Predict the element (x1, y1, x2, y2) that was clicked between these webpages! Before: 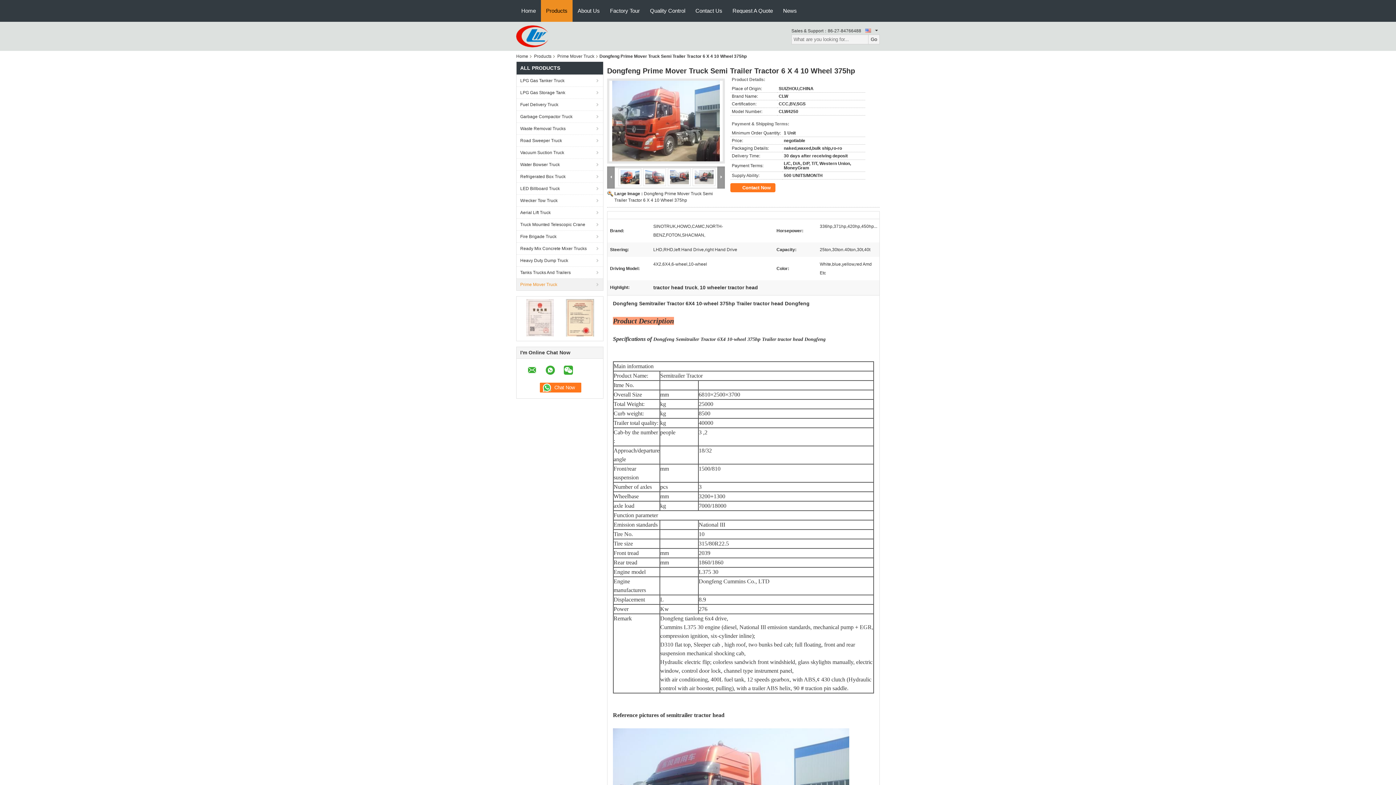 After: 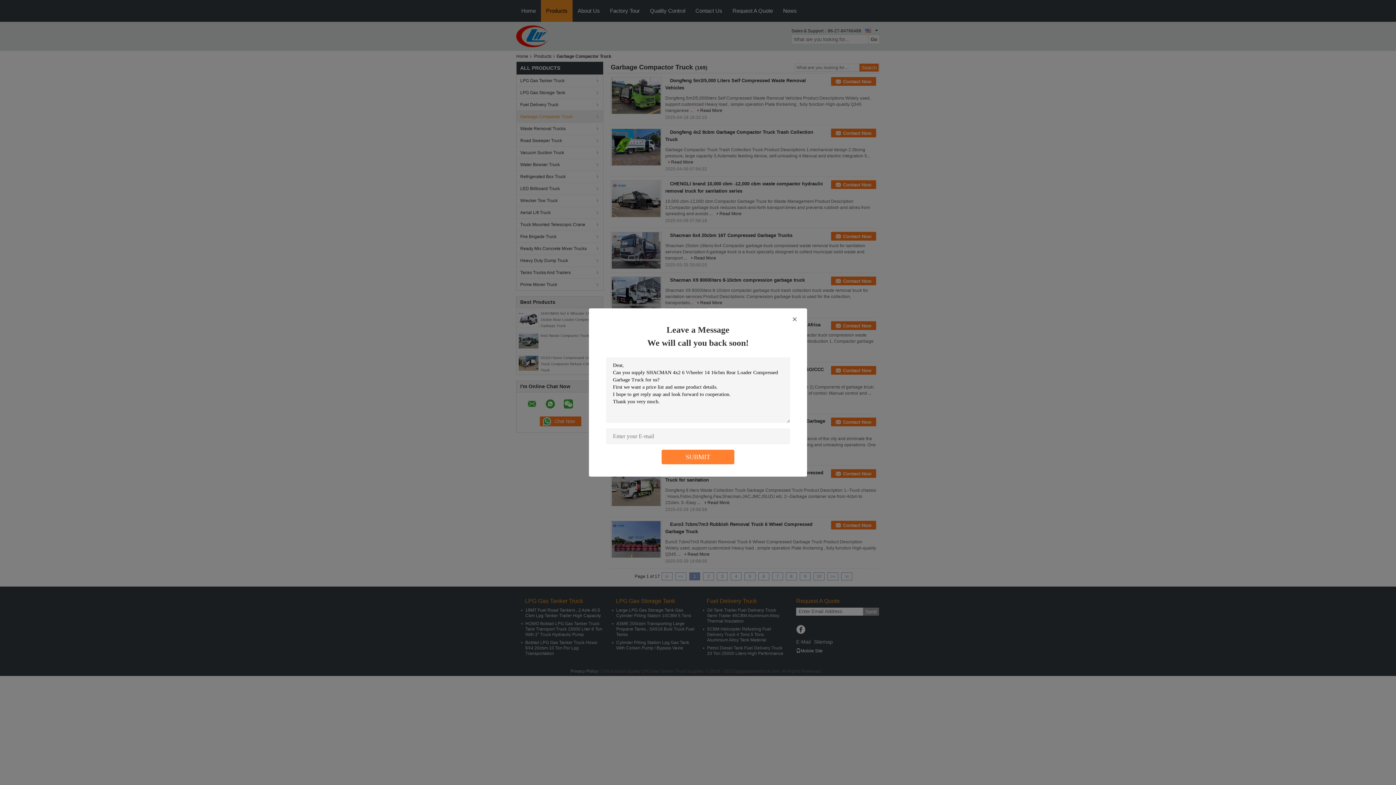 Action: bbox: (516, 110, 603, 122) label: Garbage Compactor Truck